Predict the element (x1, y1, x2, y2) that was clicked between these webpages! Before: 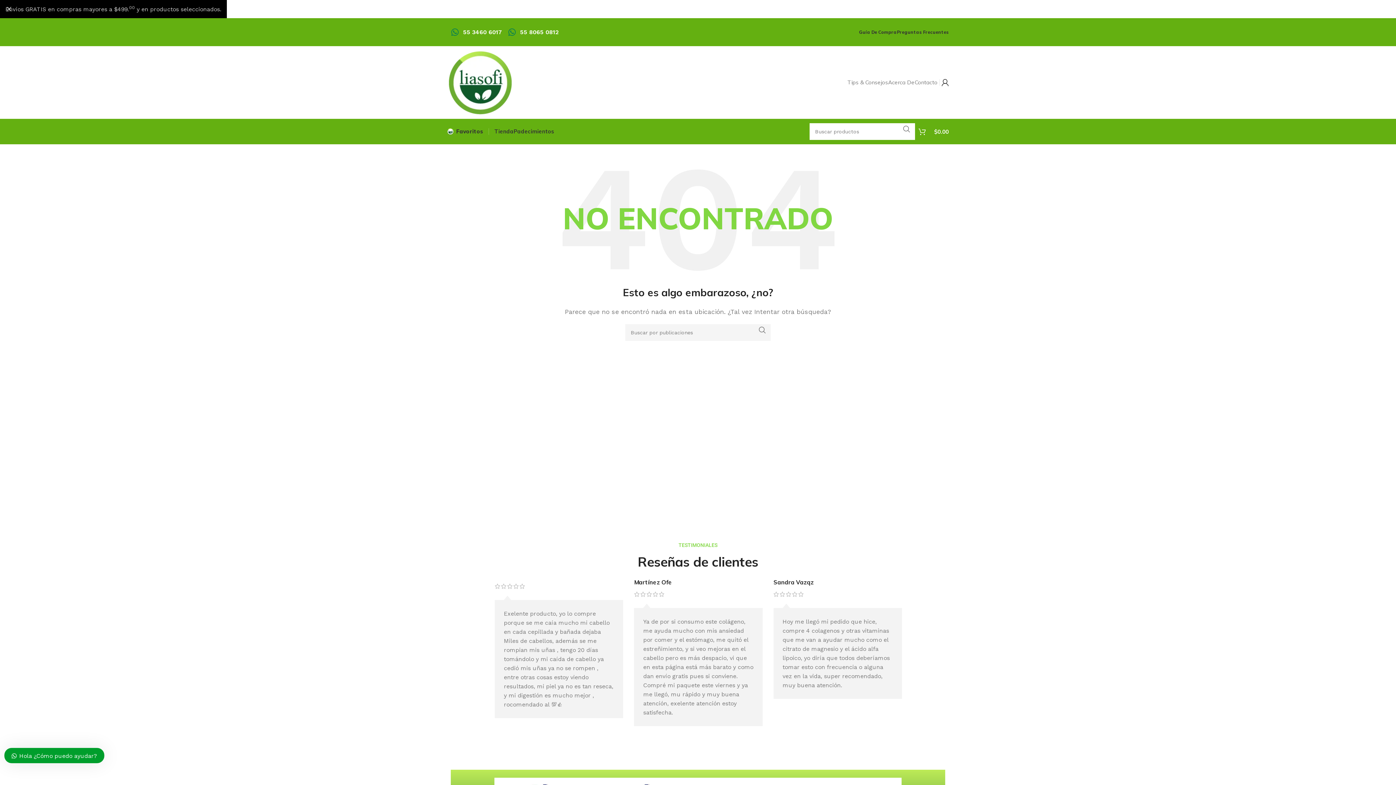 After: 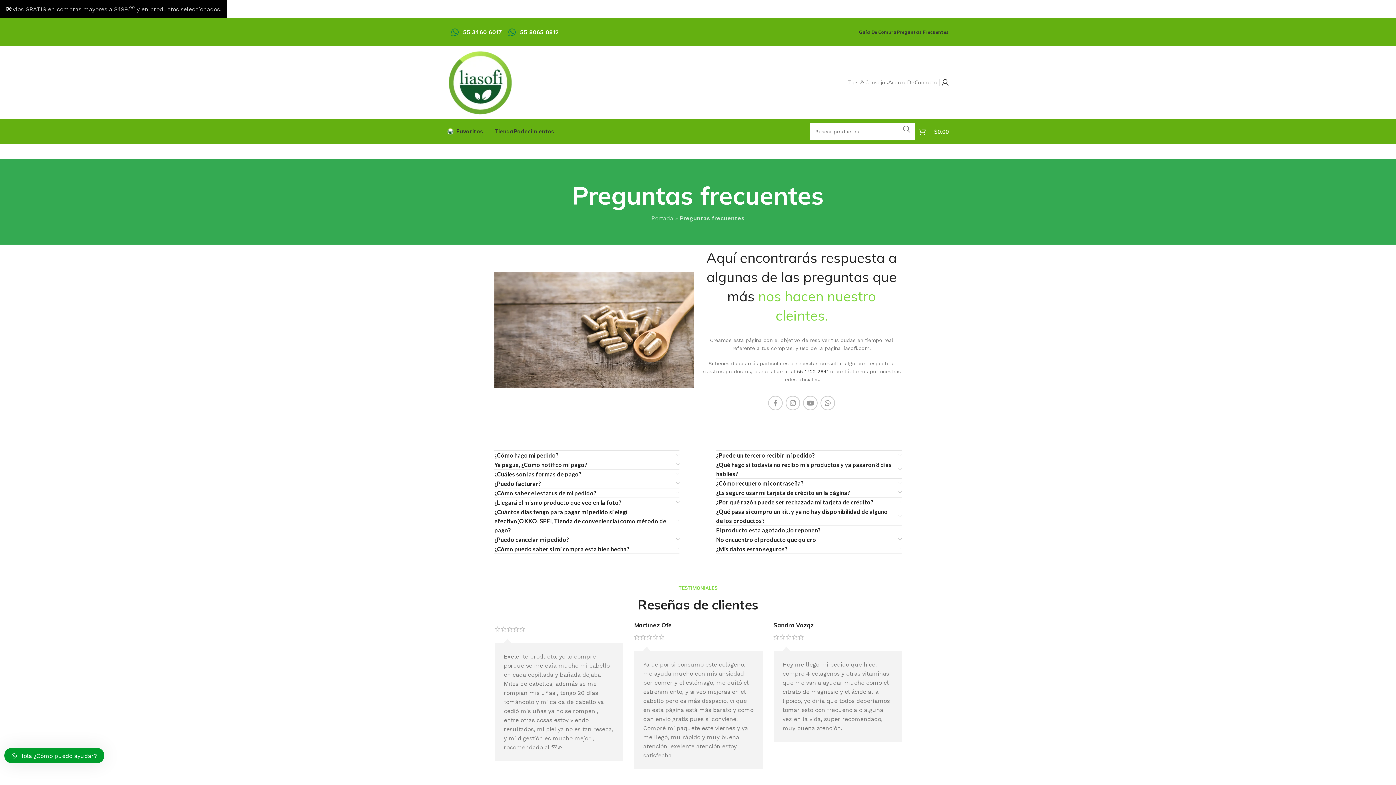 Action: bbox: (897, 24, 949, 39) label: Preguntas Frecuentes